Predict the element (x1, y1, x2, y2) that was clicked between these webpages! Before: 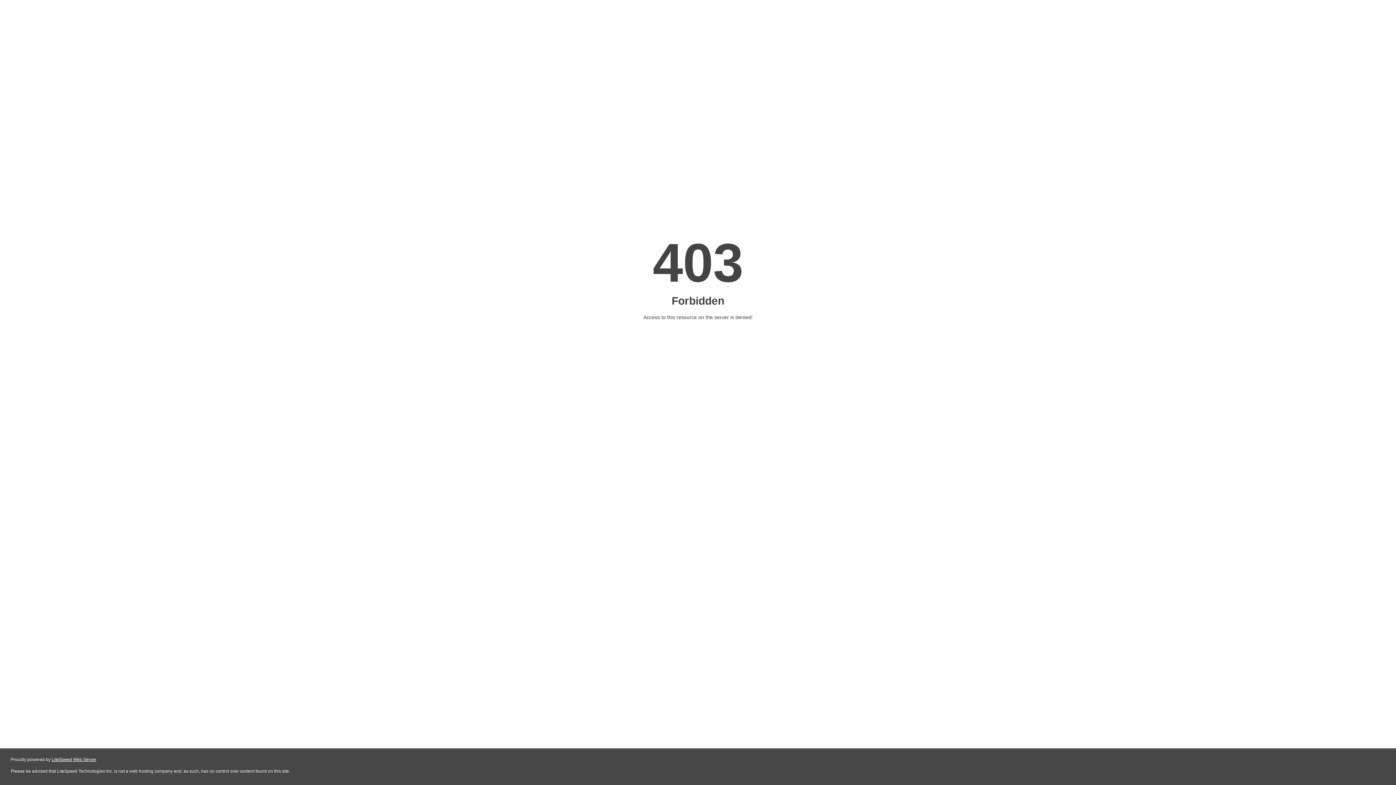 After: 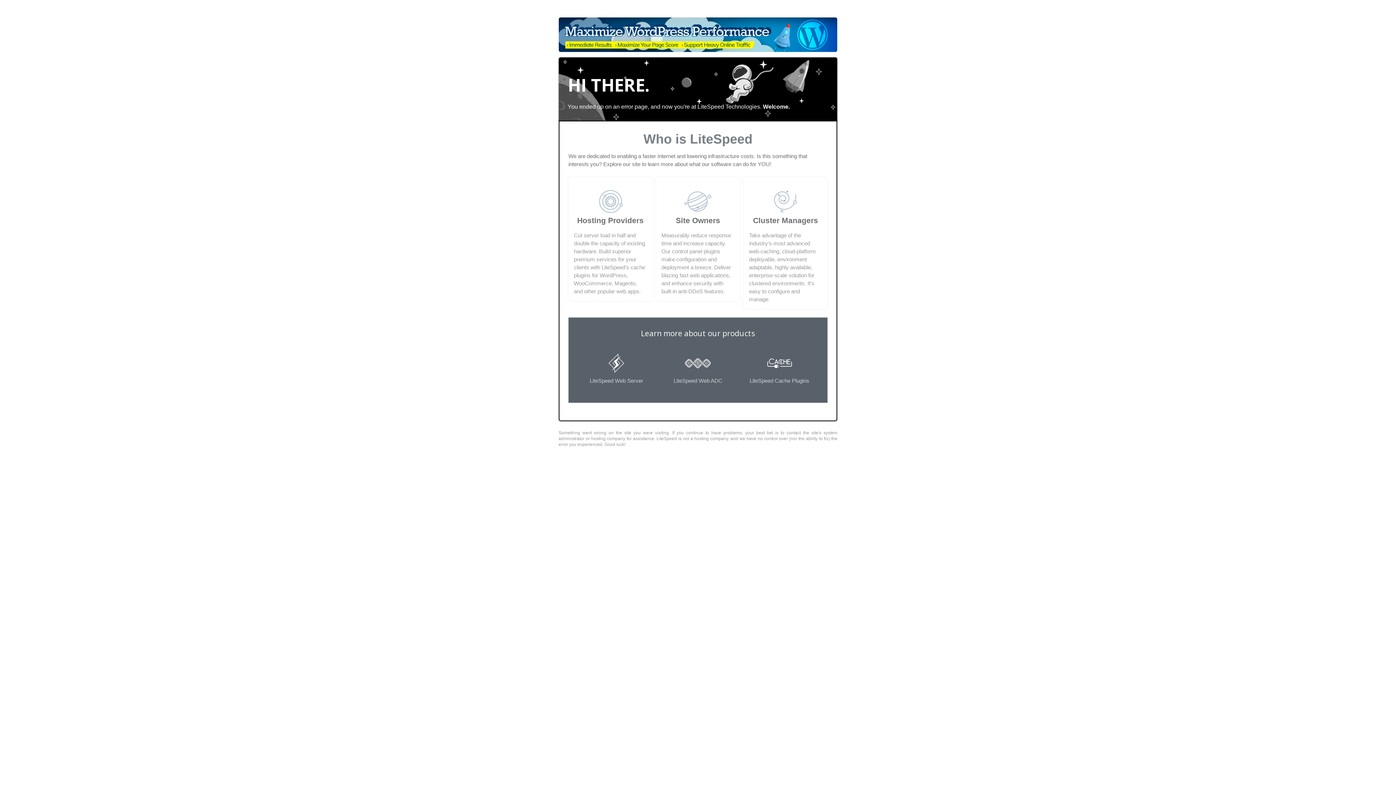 Action: label: LiteSpeed Web Server bbox: (51, 757, 96, 762)